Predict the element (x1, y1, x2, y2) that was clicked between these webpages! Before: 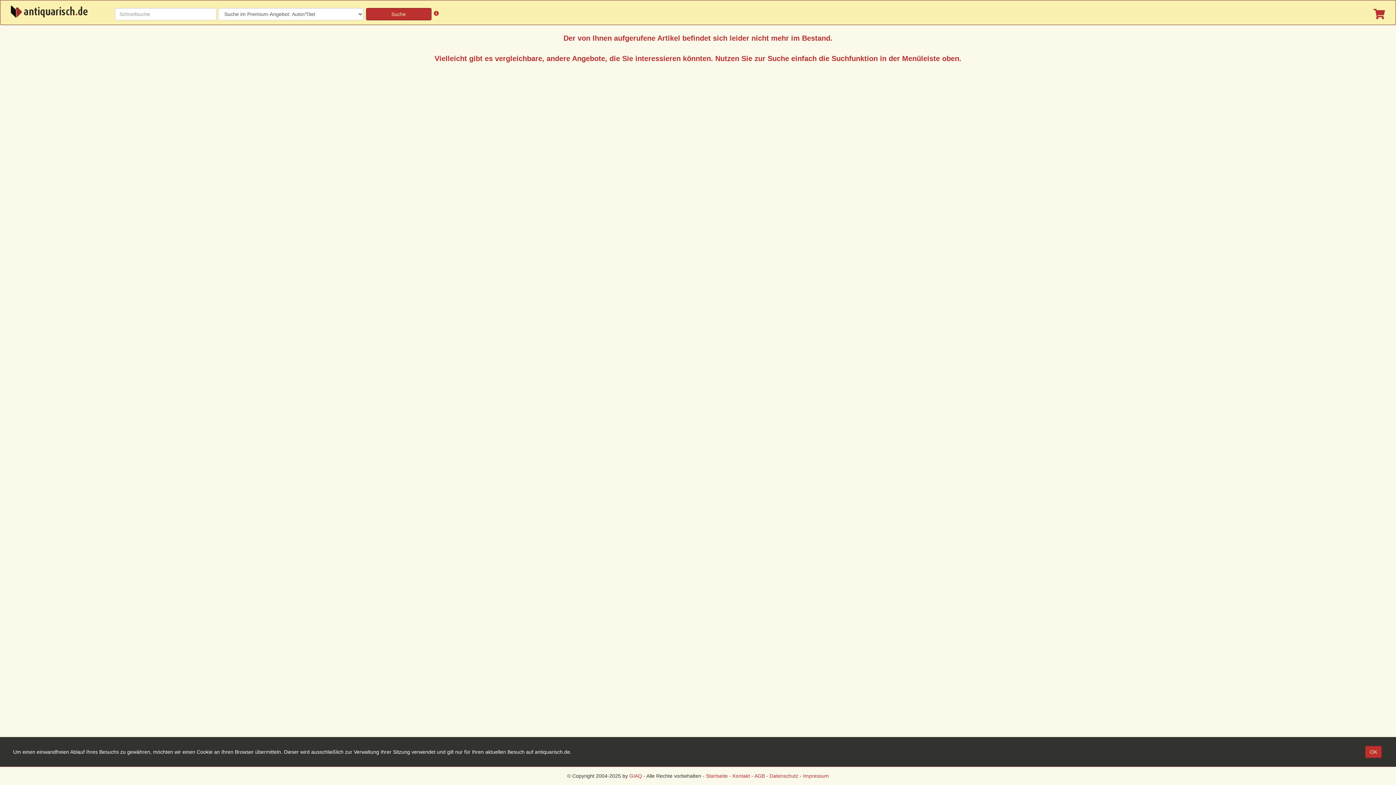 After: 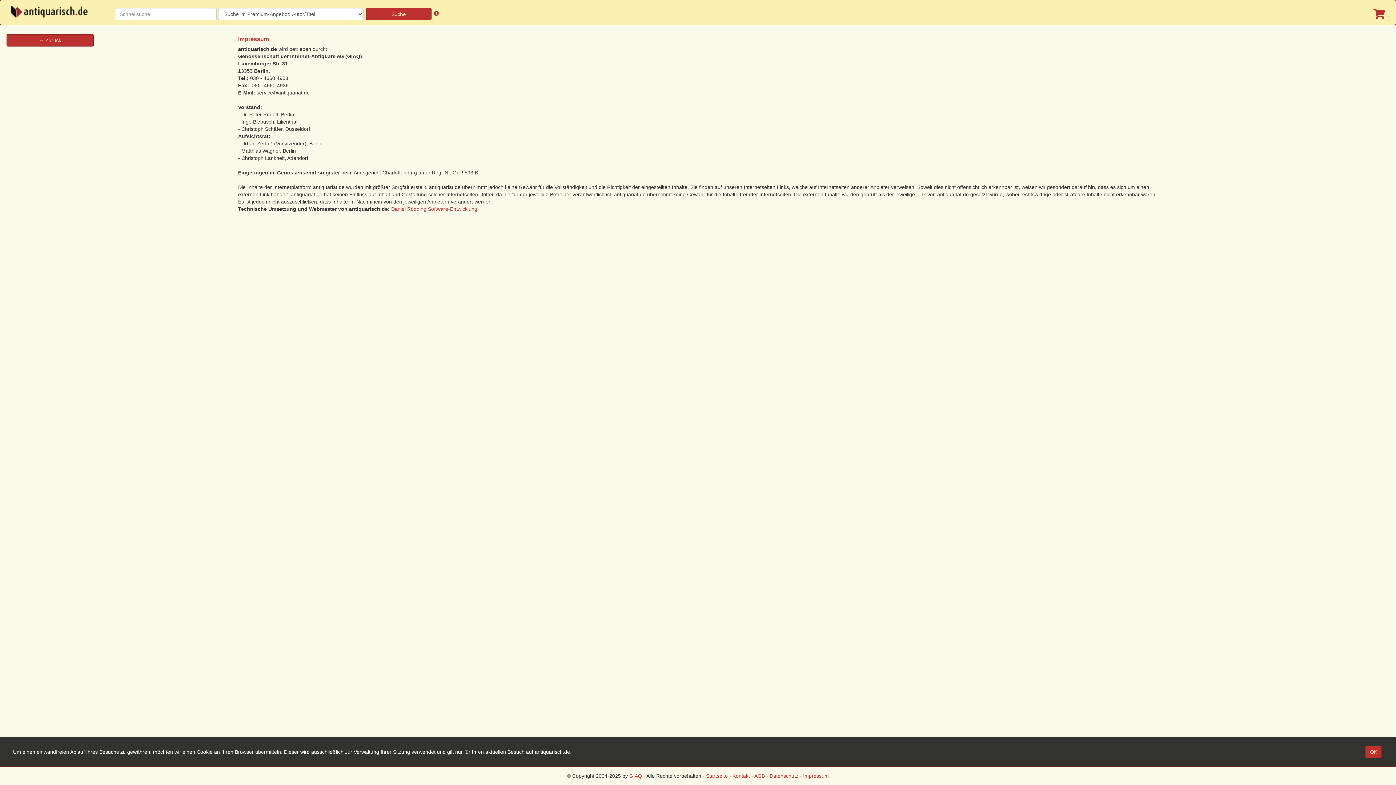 Action: label: Impressum bbox: (803, 773, 829, 779)